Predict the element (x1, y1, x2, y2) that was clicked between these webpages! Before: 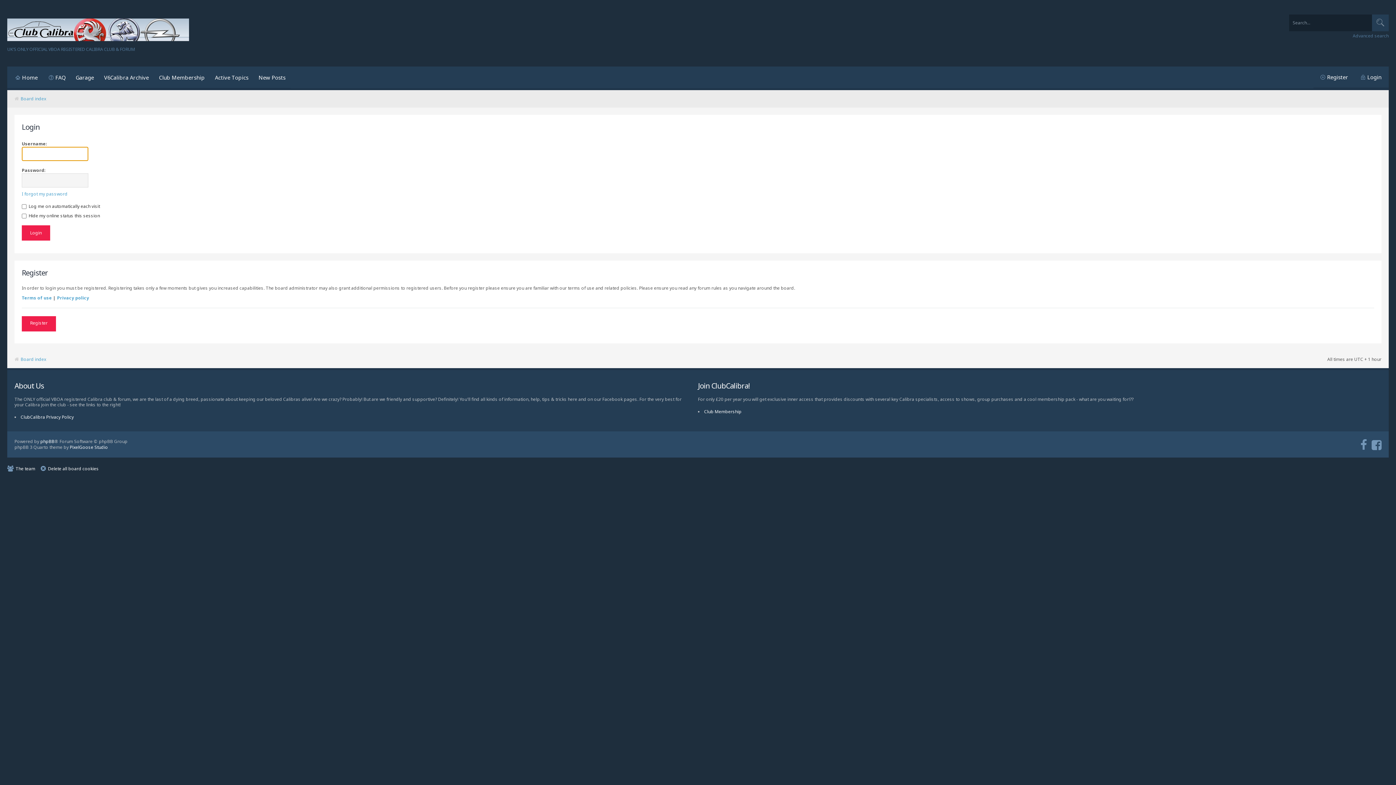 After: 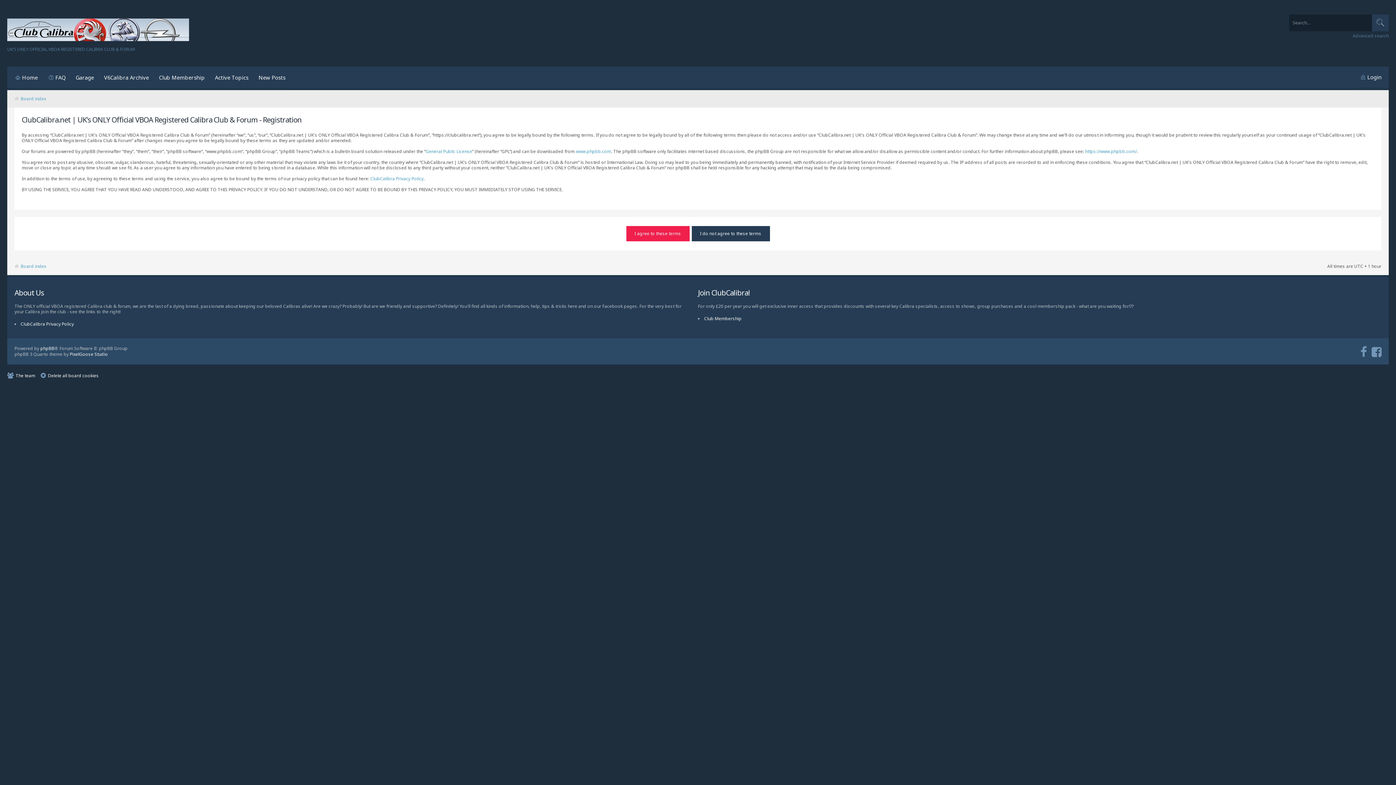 Action: bbox: (1313, 66, 1353, 89) label: Register